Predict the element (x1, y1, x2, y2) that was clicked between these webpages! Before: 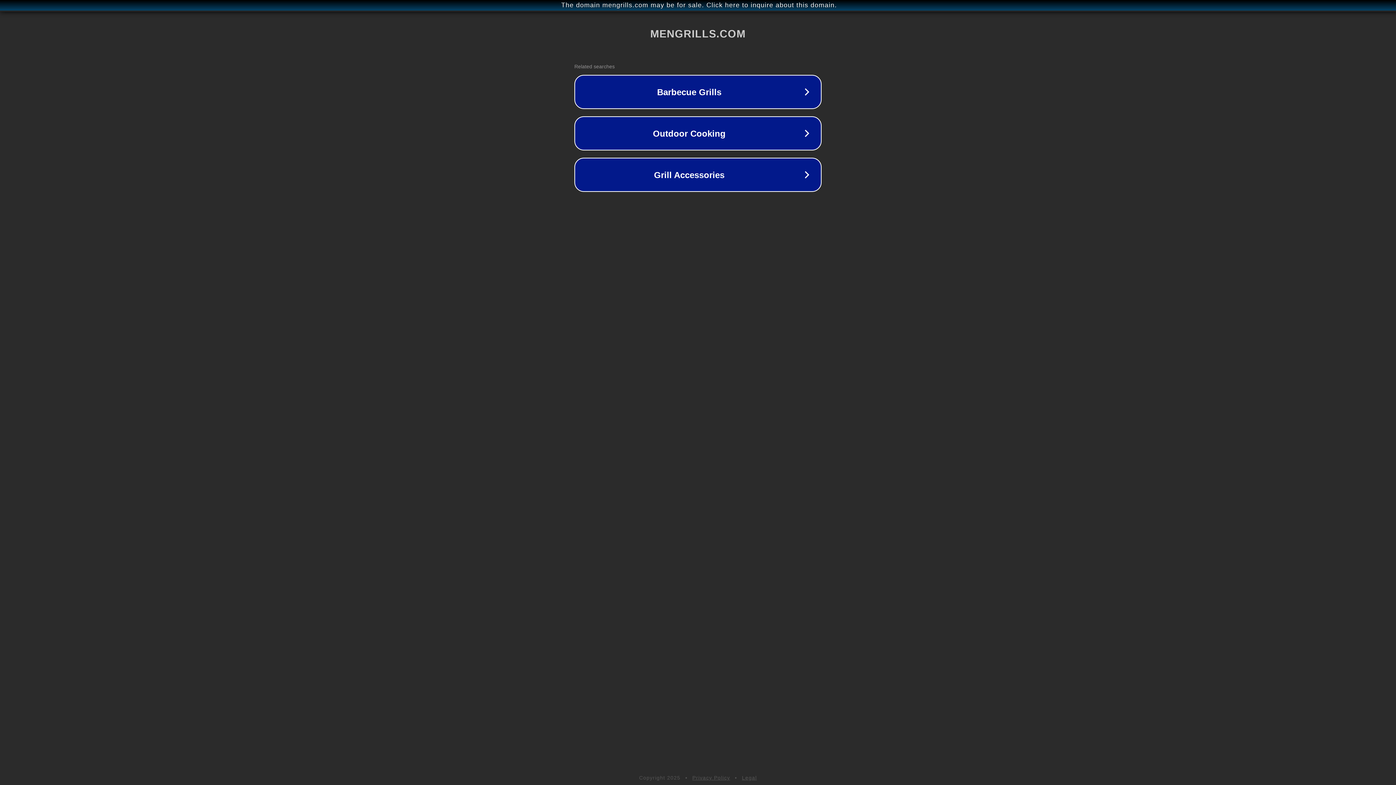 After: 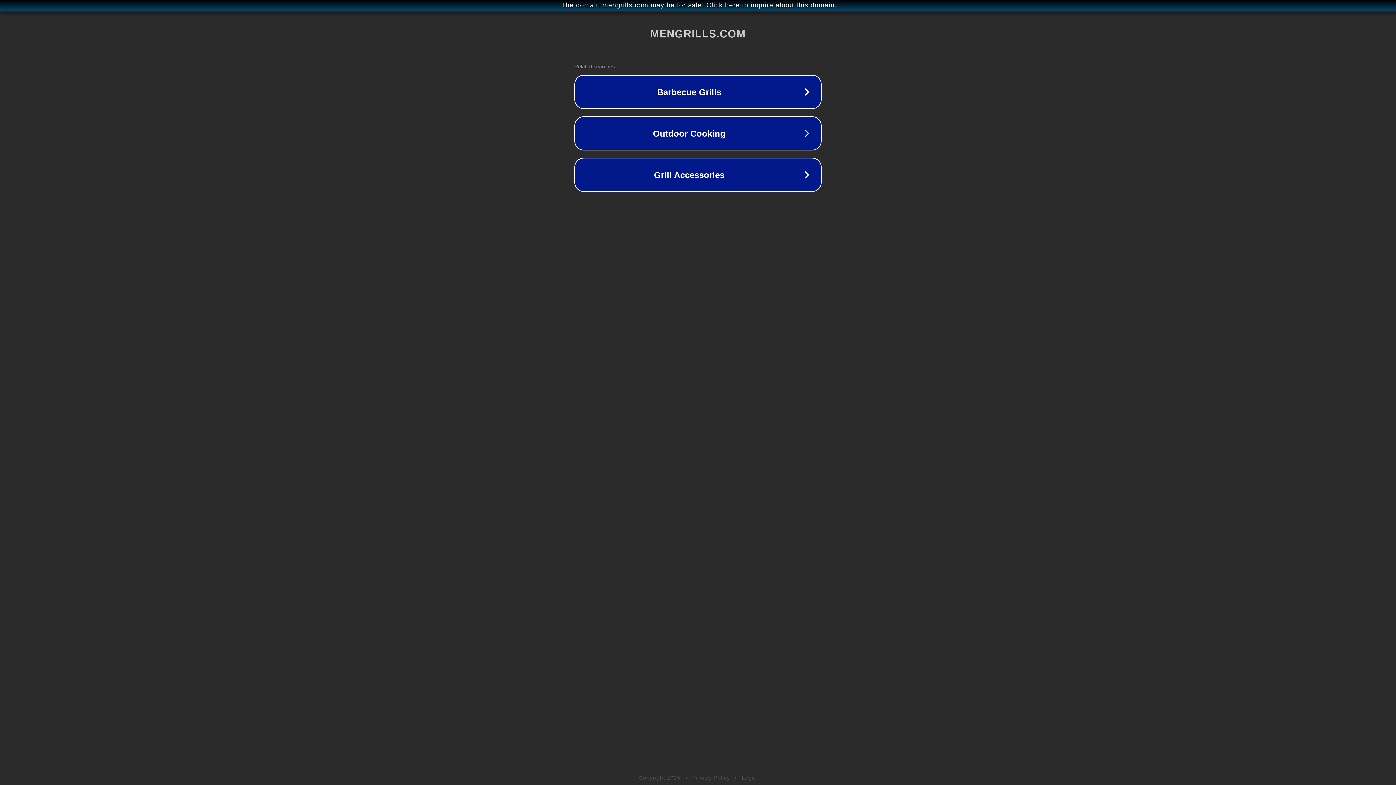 Action: bbox: (692, 775, 730, 781) label: Privacy Policy